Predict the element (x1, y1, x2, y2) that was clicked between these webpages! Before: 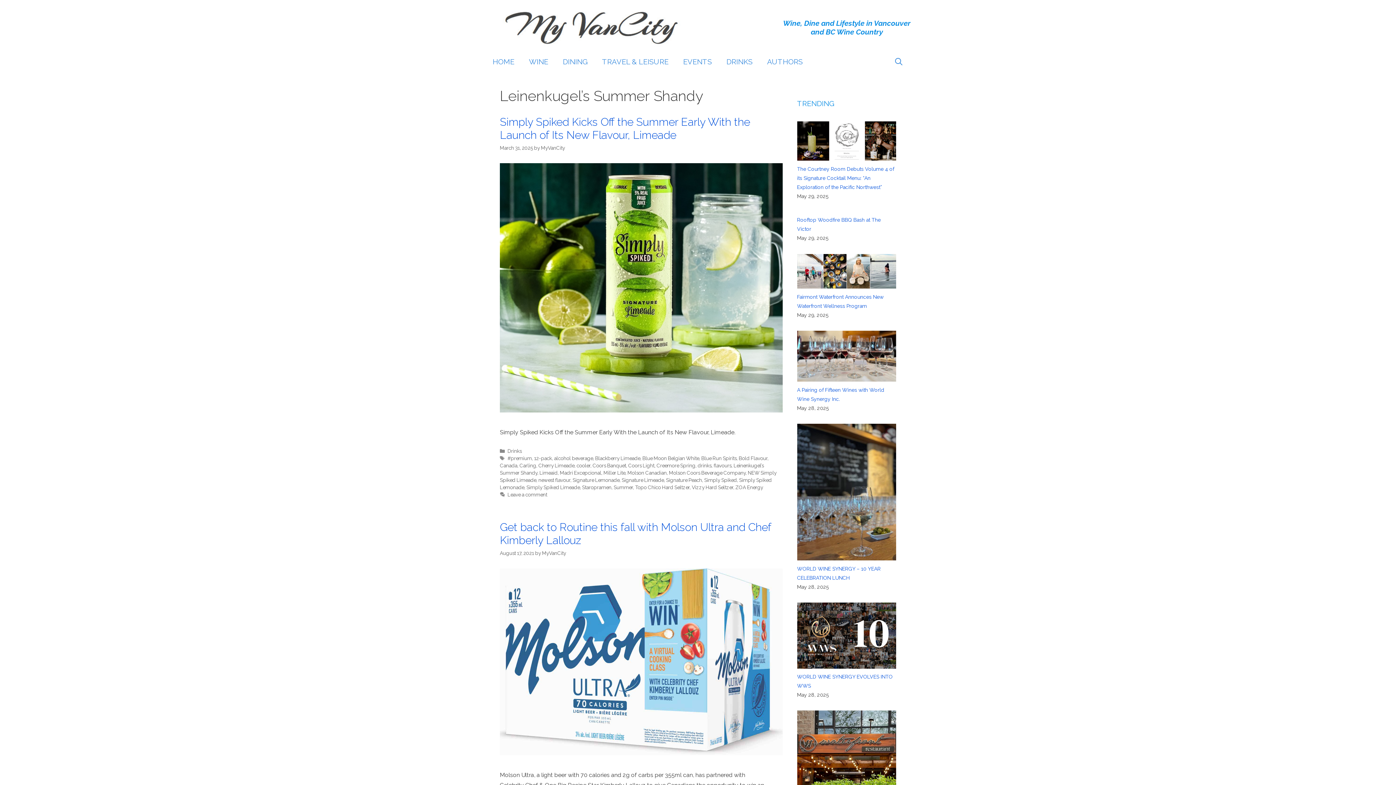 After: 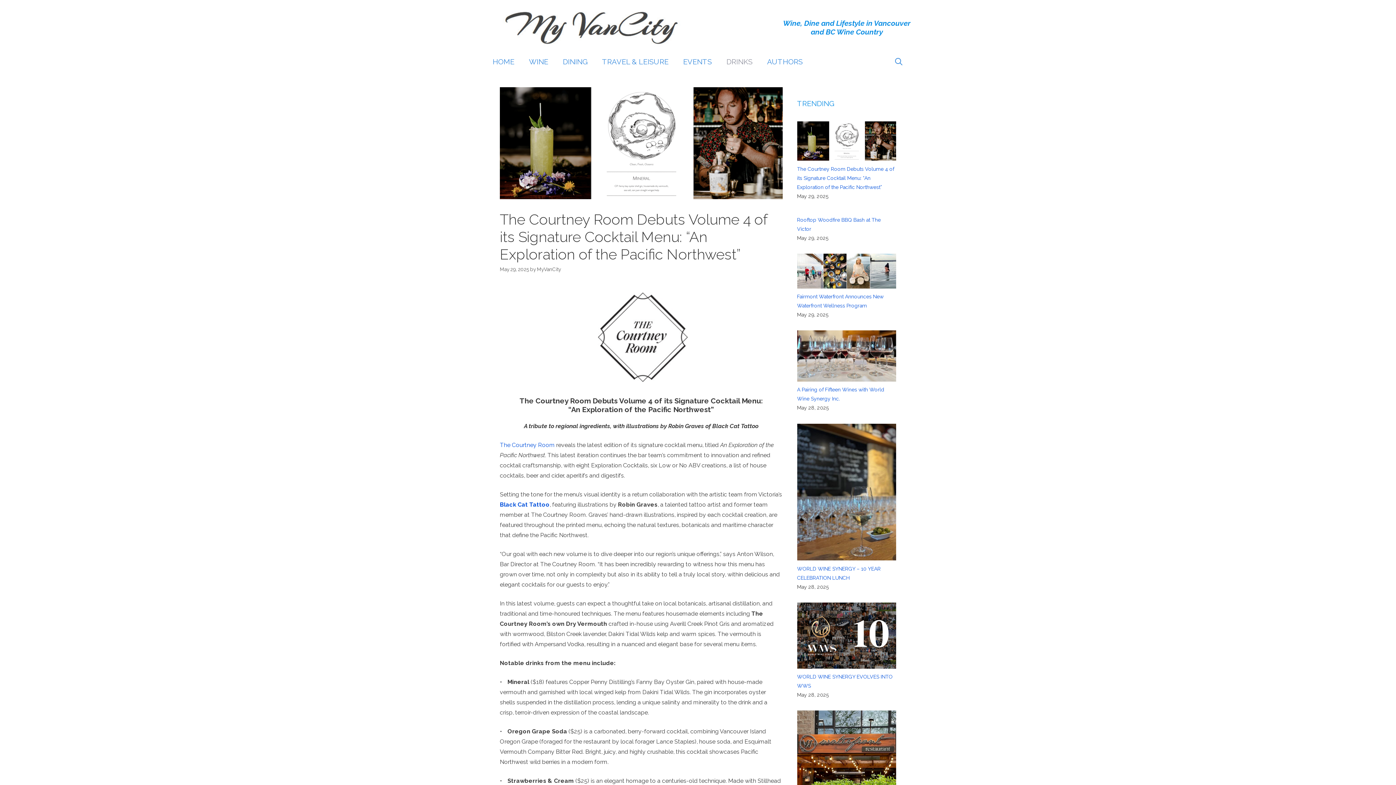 Action: bbox: (797, 166, 894, 190) label: The Courtney Room Debuts Volume 4 of its Signature Cocktail Menu: “An Exploration of the Pacific Northwest”